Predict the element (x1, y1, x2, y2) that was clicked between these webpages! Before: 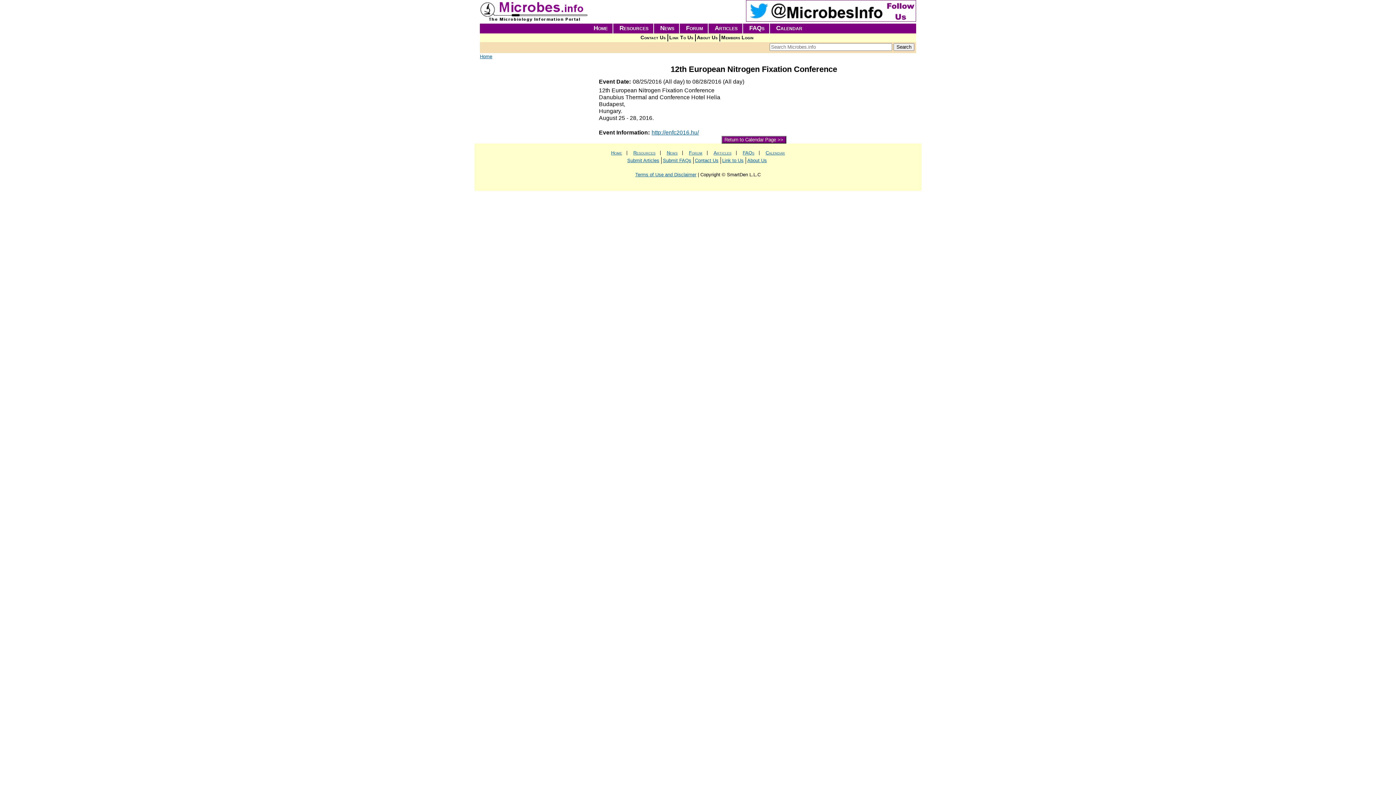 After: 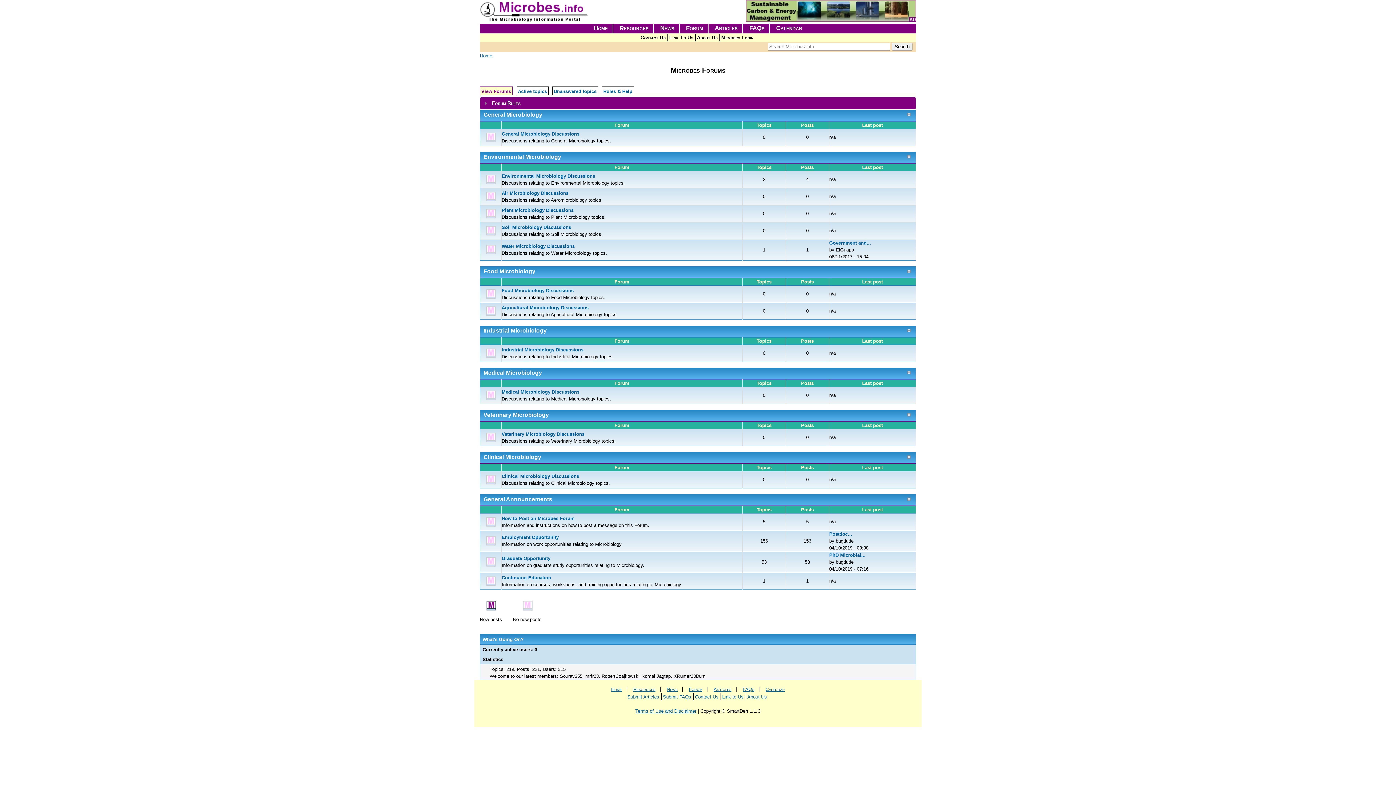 Action: bbox: (686, 24, 703, 31) label: Forum